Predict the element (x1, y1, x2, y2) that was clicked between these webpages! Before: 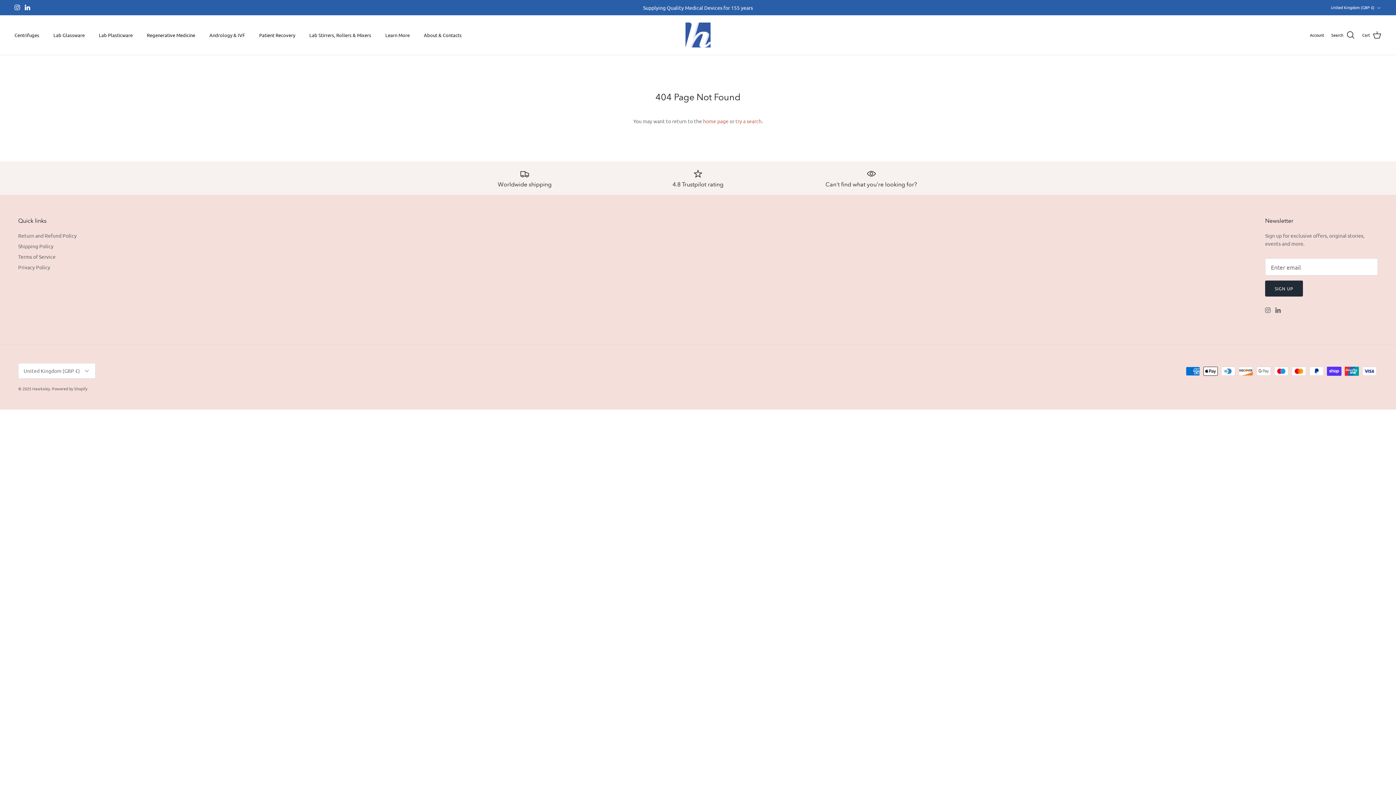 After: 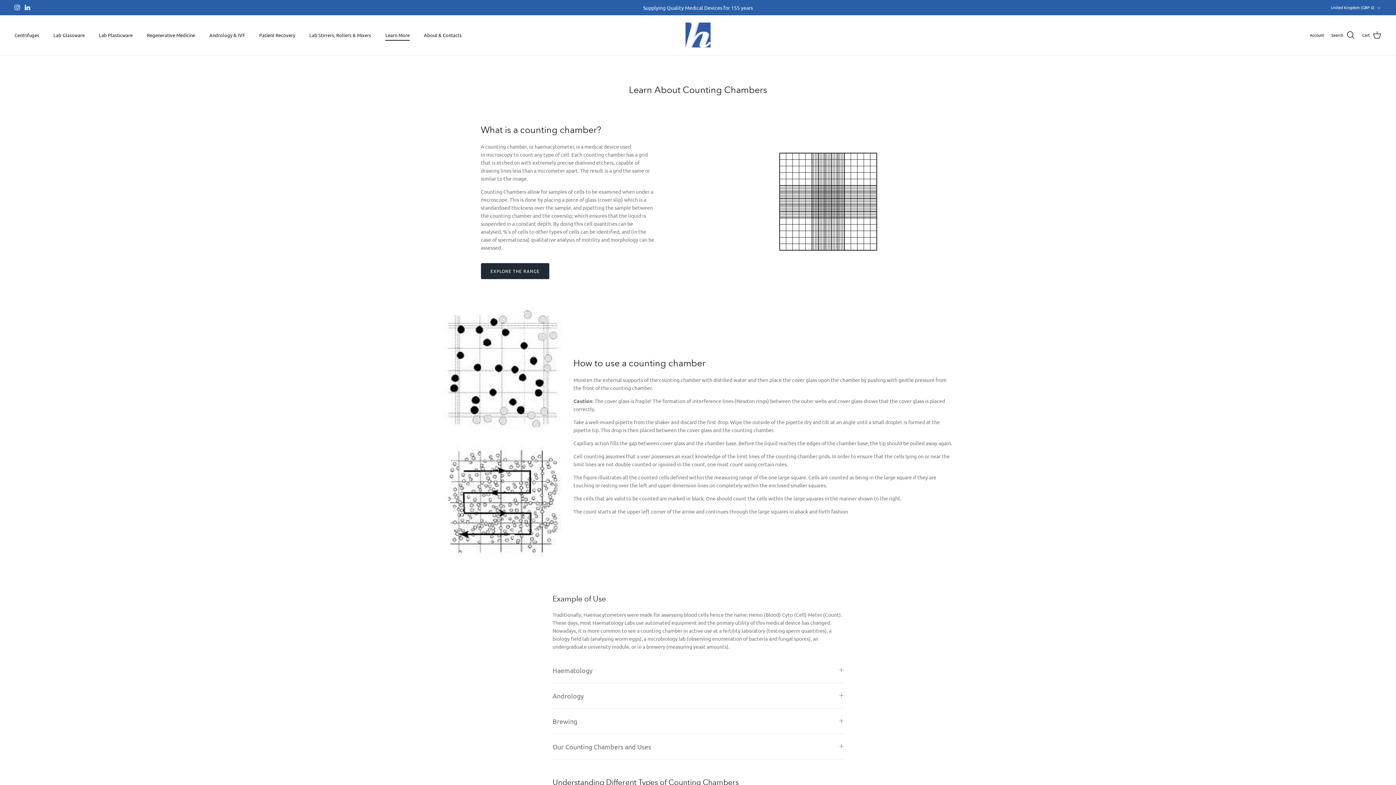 Action: label: Learn More bbox: (378, 23, 416, 46)